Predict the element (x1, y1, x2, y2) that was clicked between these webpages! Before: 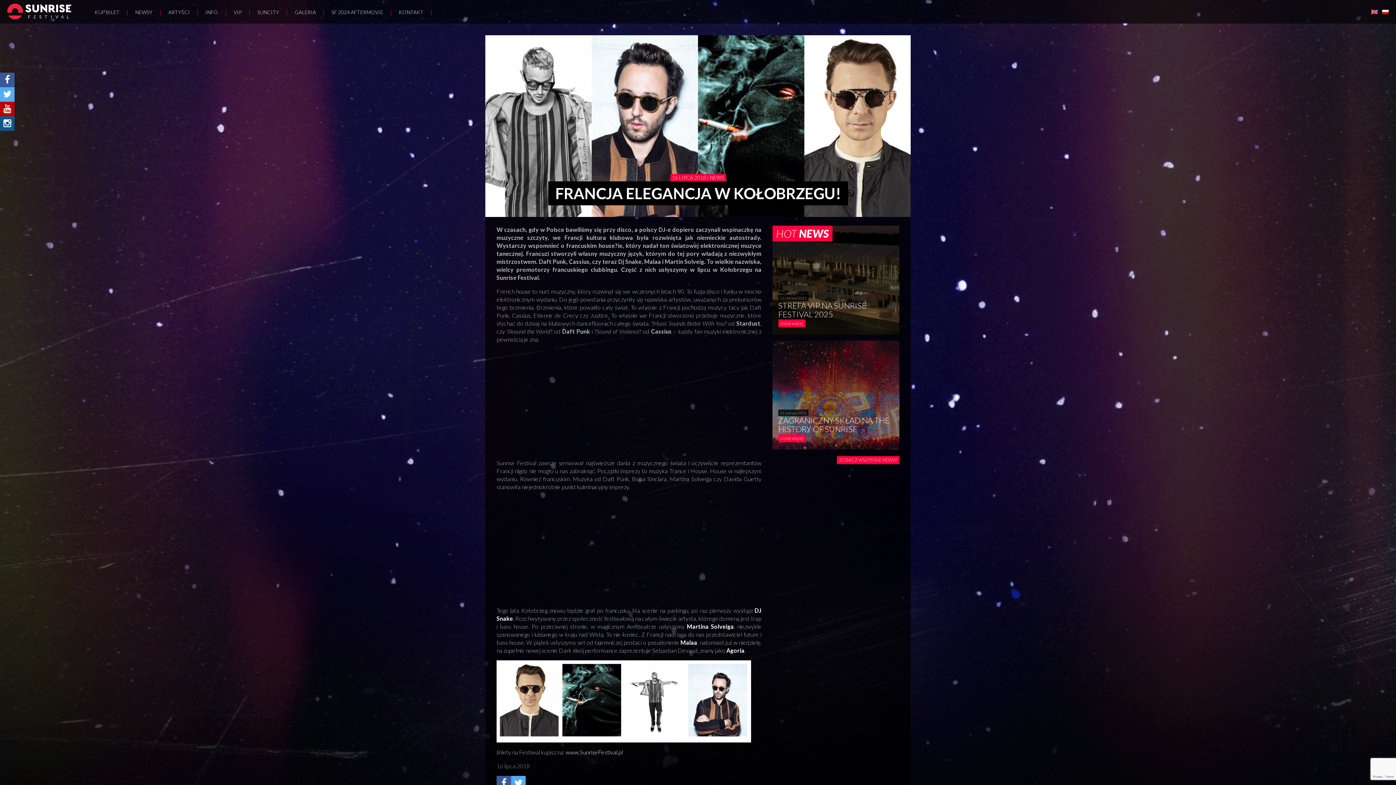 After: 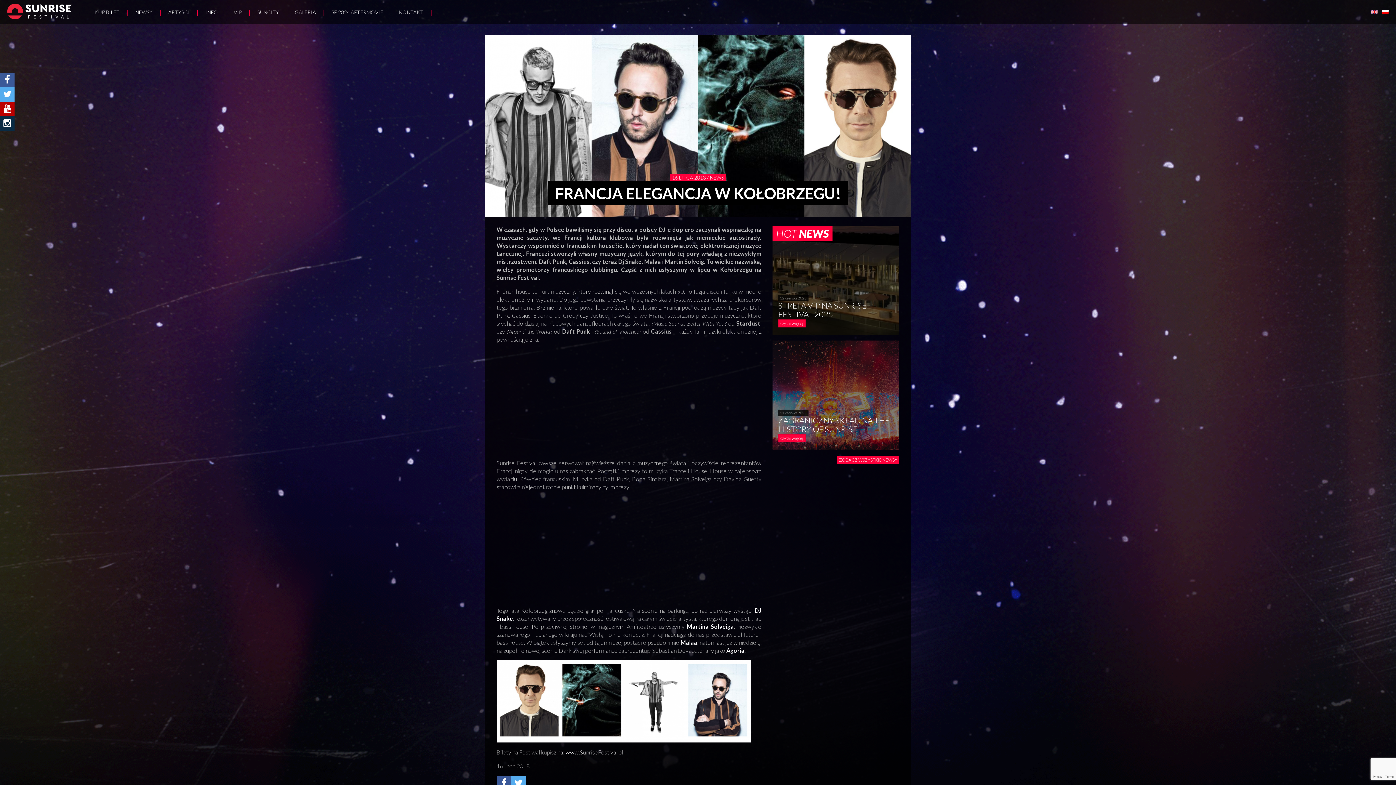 Action: bbox: (0, 116, 14, 130)